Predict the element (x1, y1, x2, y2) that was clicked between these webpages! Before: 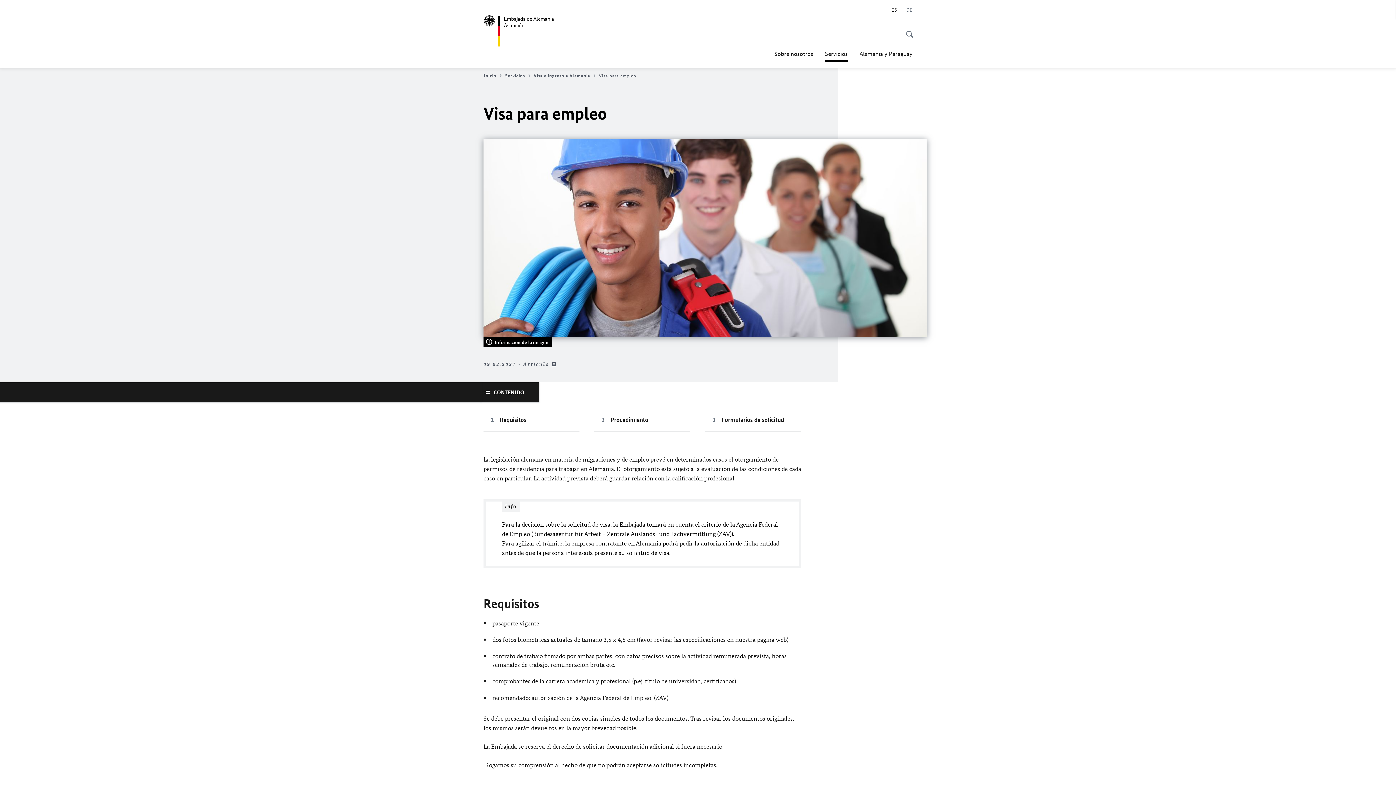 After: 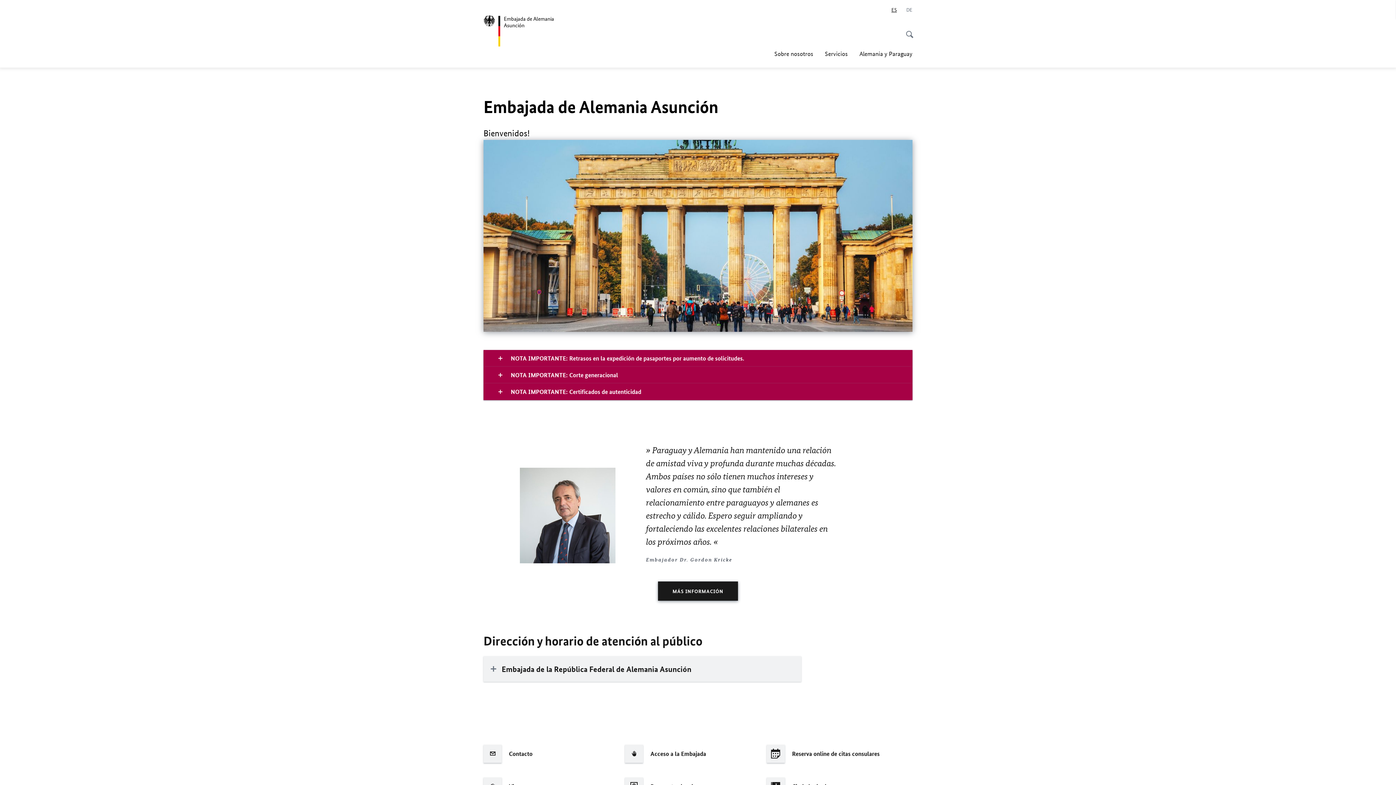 Action: bbox: (483, 15, 569, 46) label: Embajada de Alemania
Asunción